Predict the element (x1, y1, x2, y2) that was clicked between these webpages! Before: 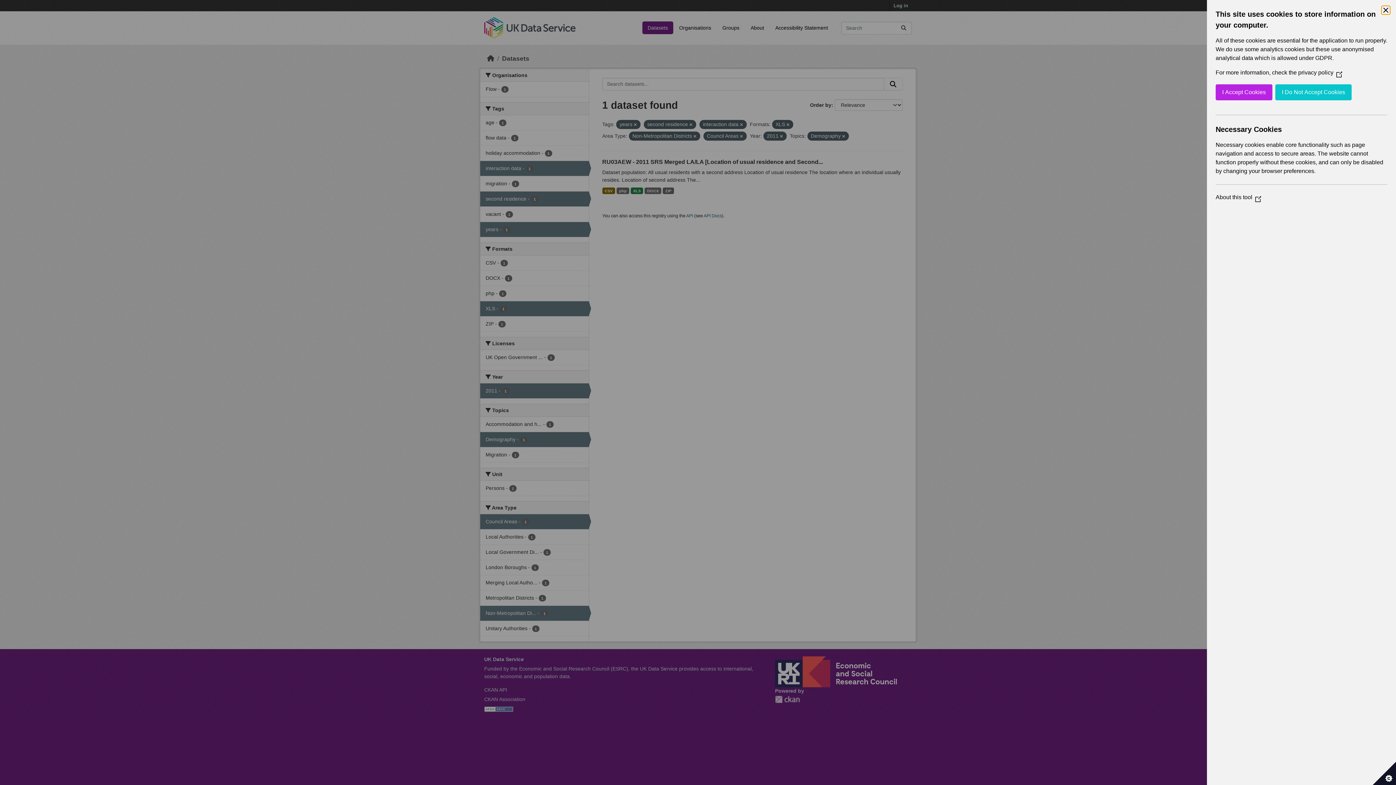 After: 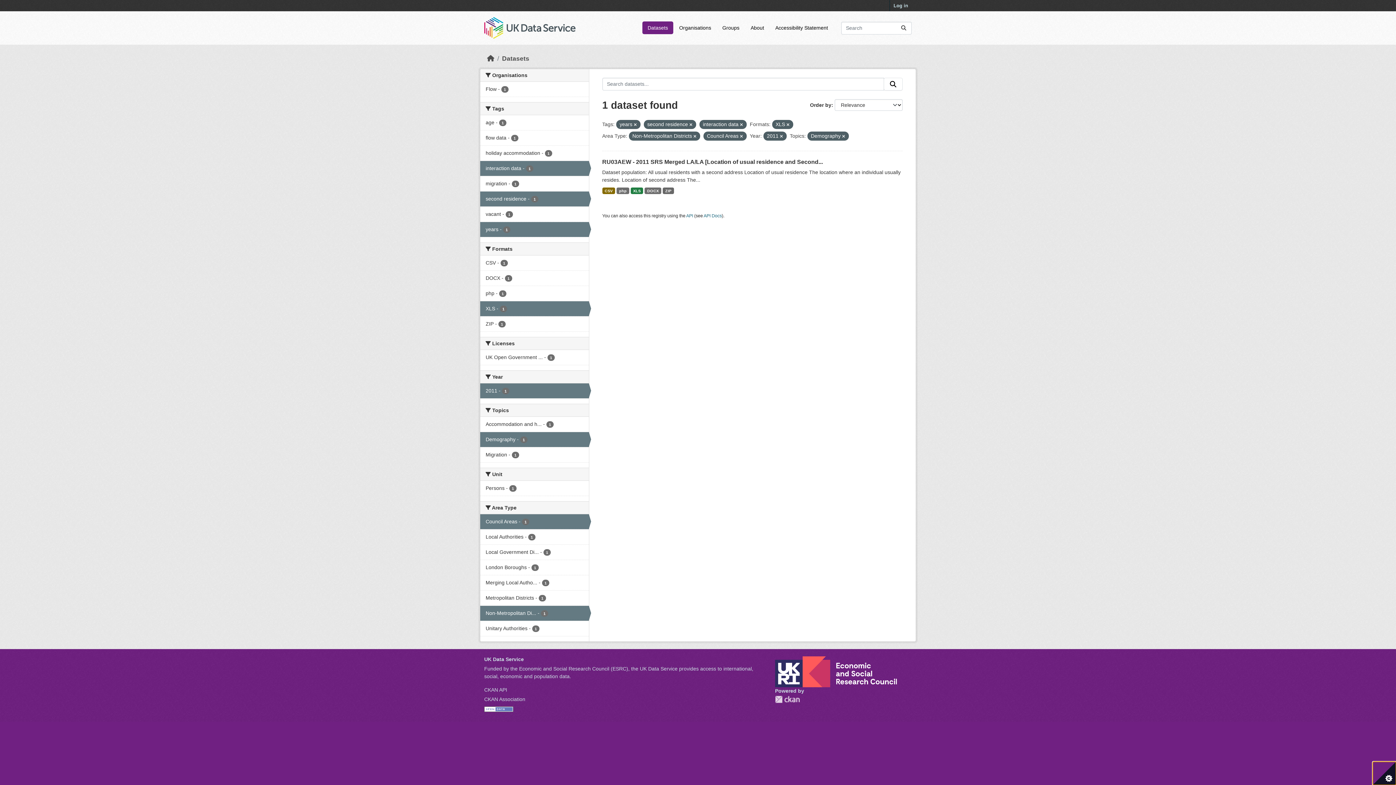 Action: bbox: (1373, 762, 1396, 785) label: Set cookie preferences